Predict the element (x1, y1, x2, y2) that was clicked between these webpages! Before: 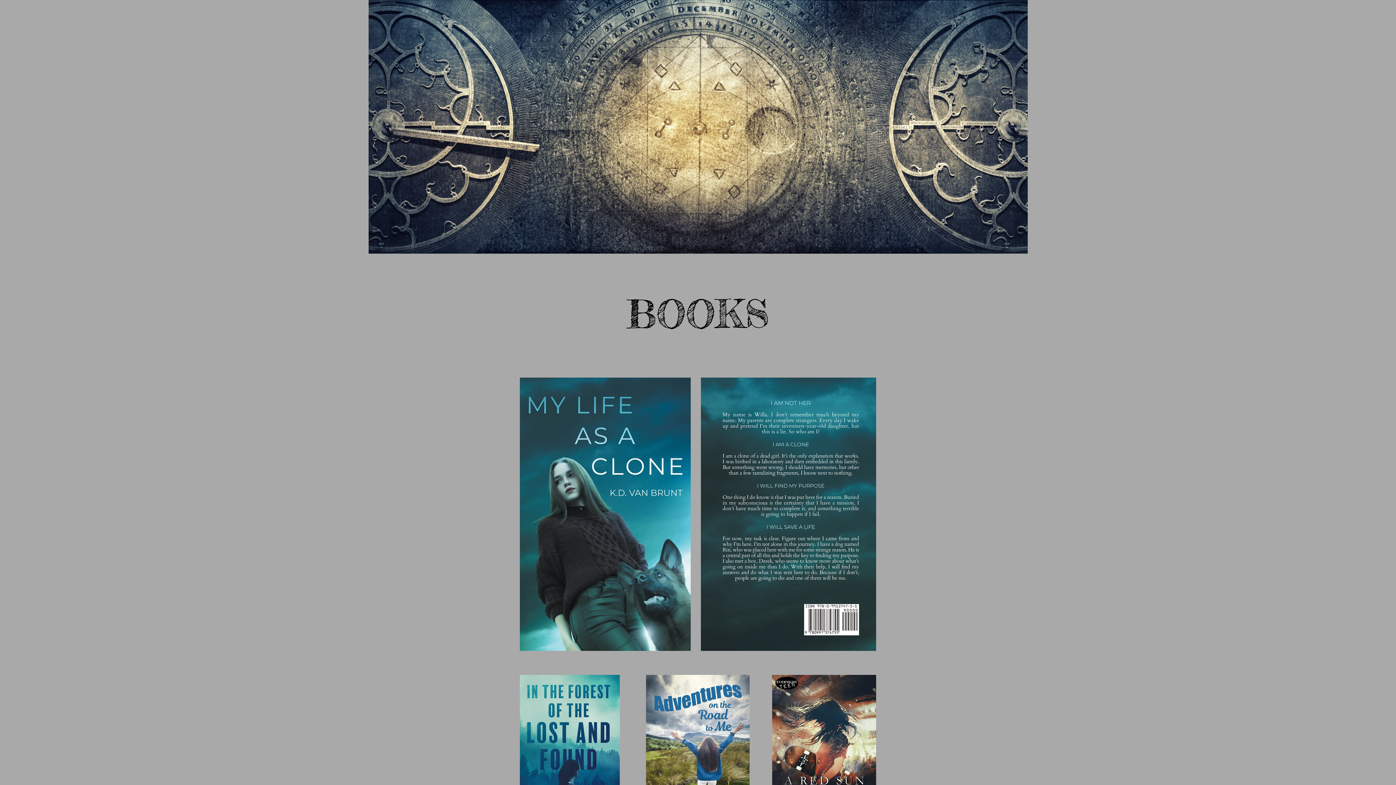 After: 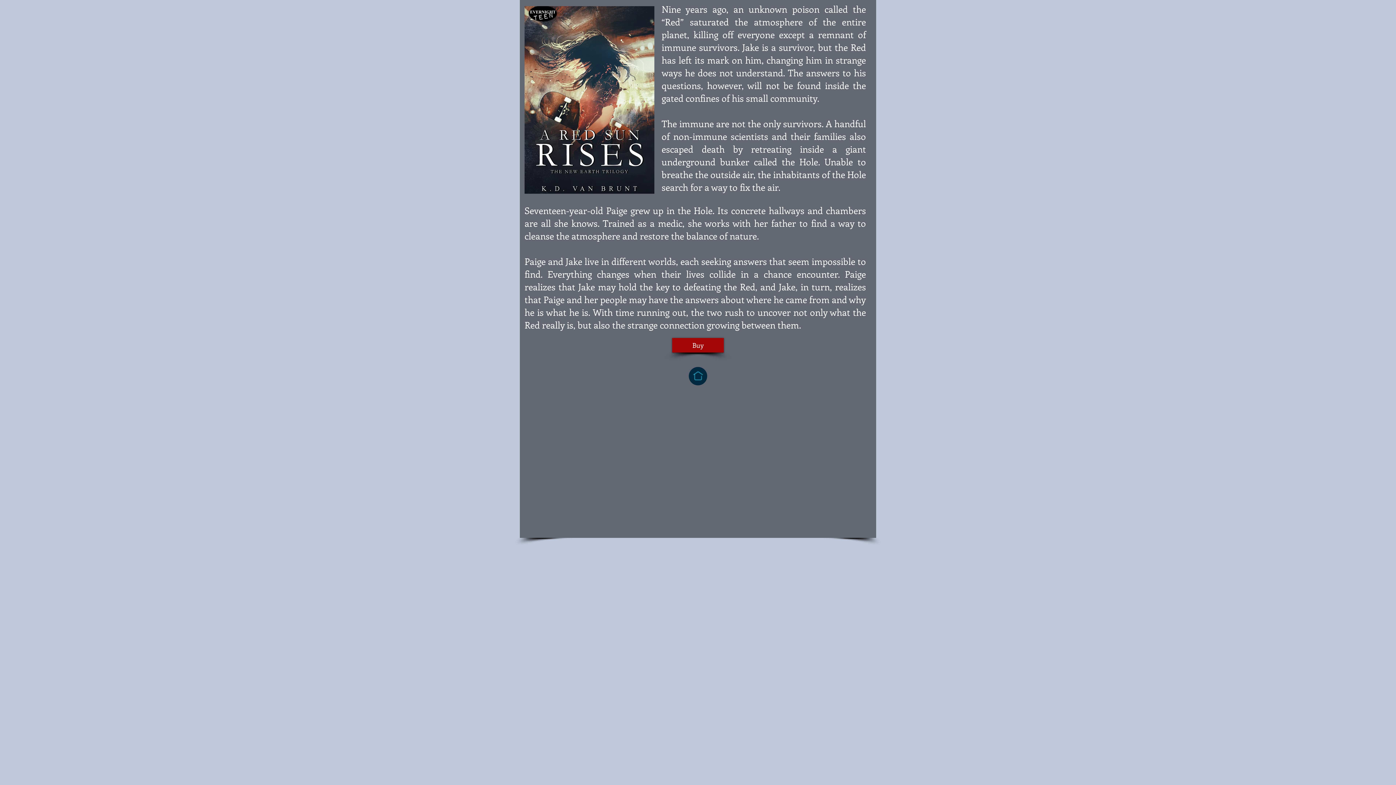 Action: bbox: (772, 675, 876, 830)